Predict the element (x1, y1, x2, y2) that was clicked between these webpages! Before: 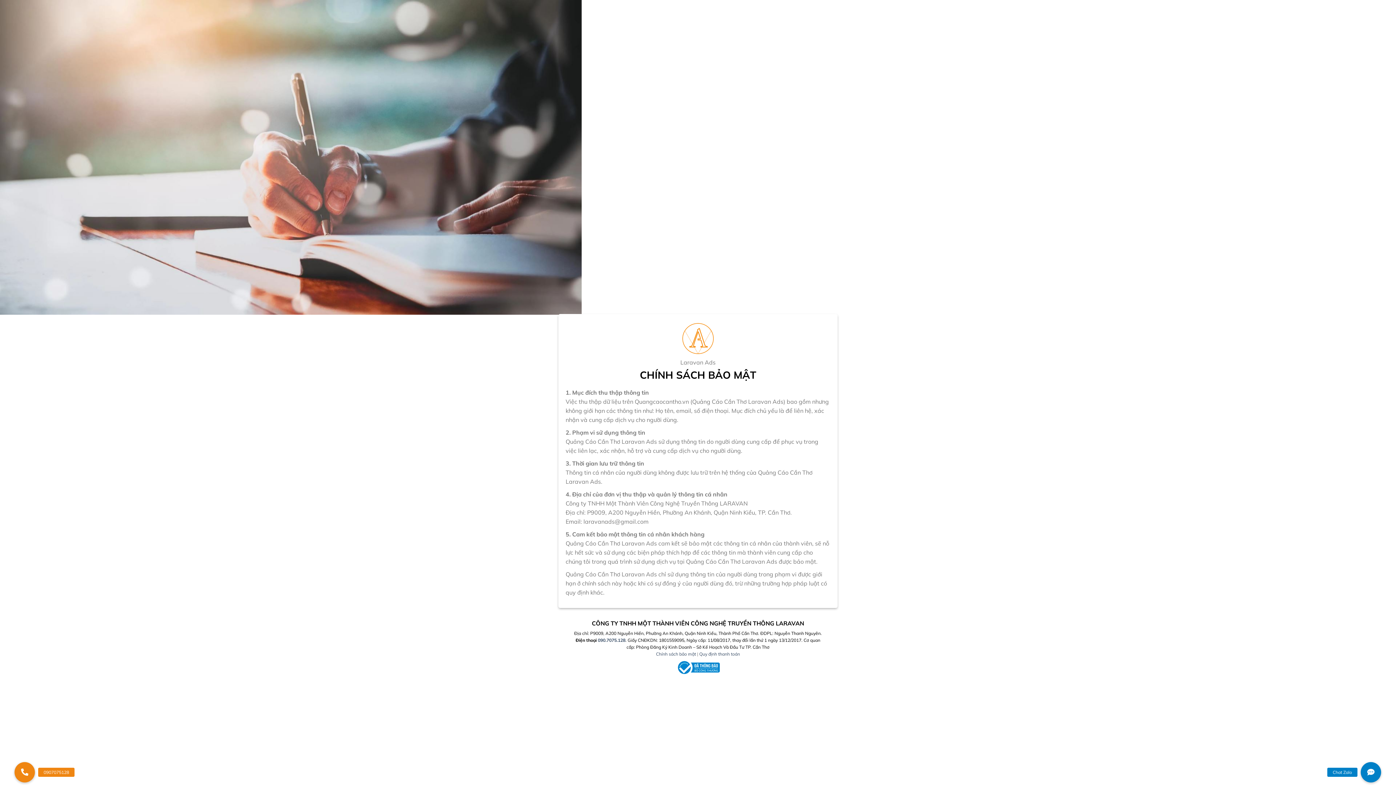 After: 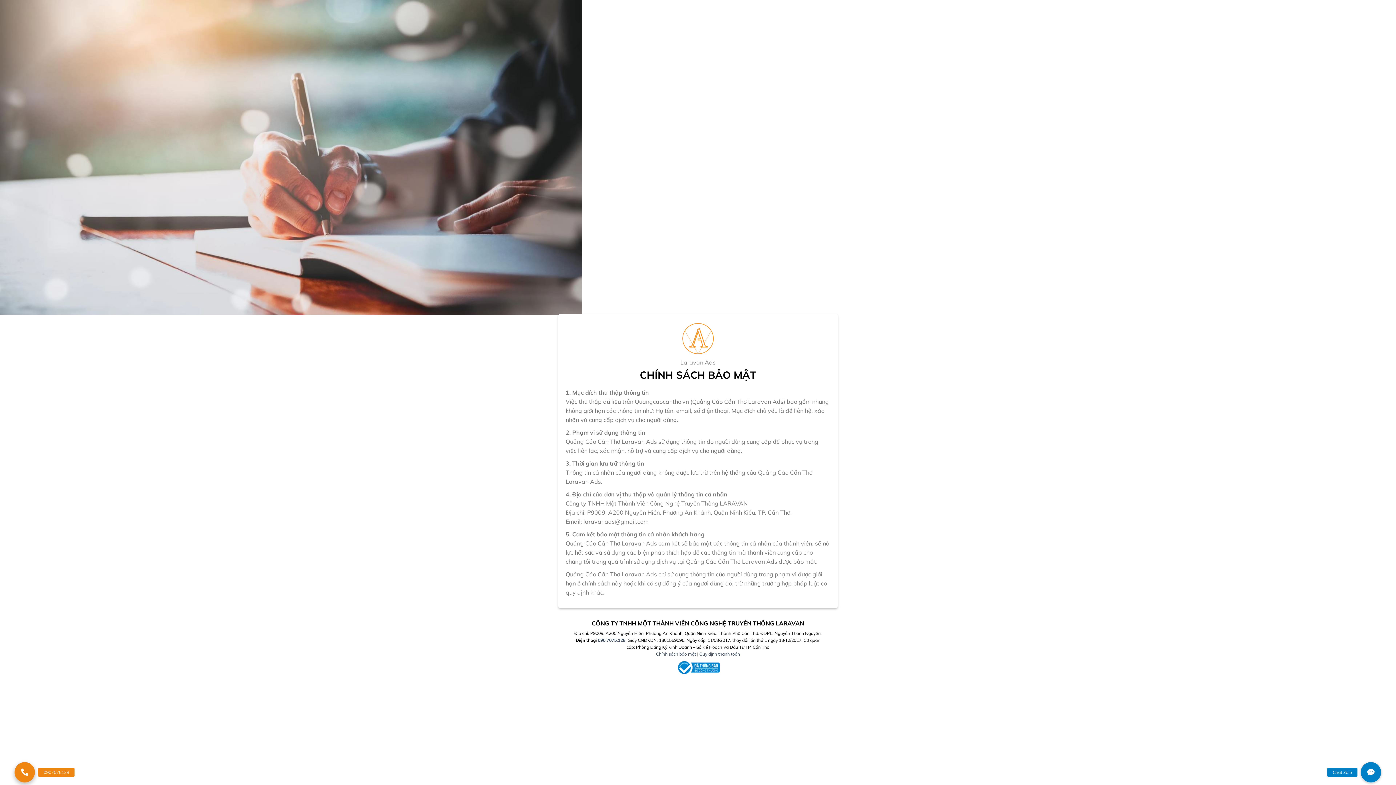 Action: bbox: (14, 762, 34, 782) label: 0907075128